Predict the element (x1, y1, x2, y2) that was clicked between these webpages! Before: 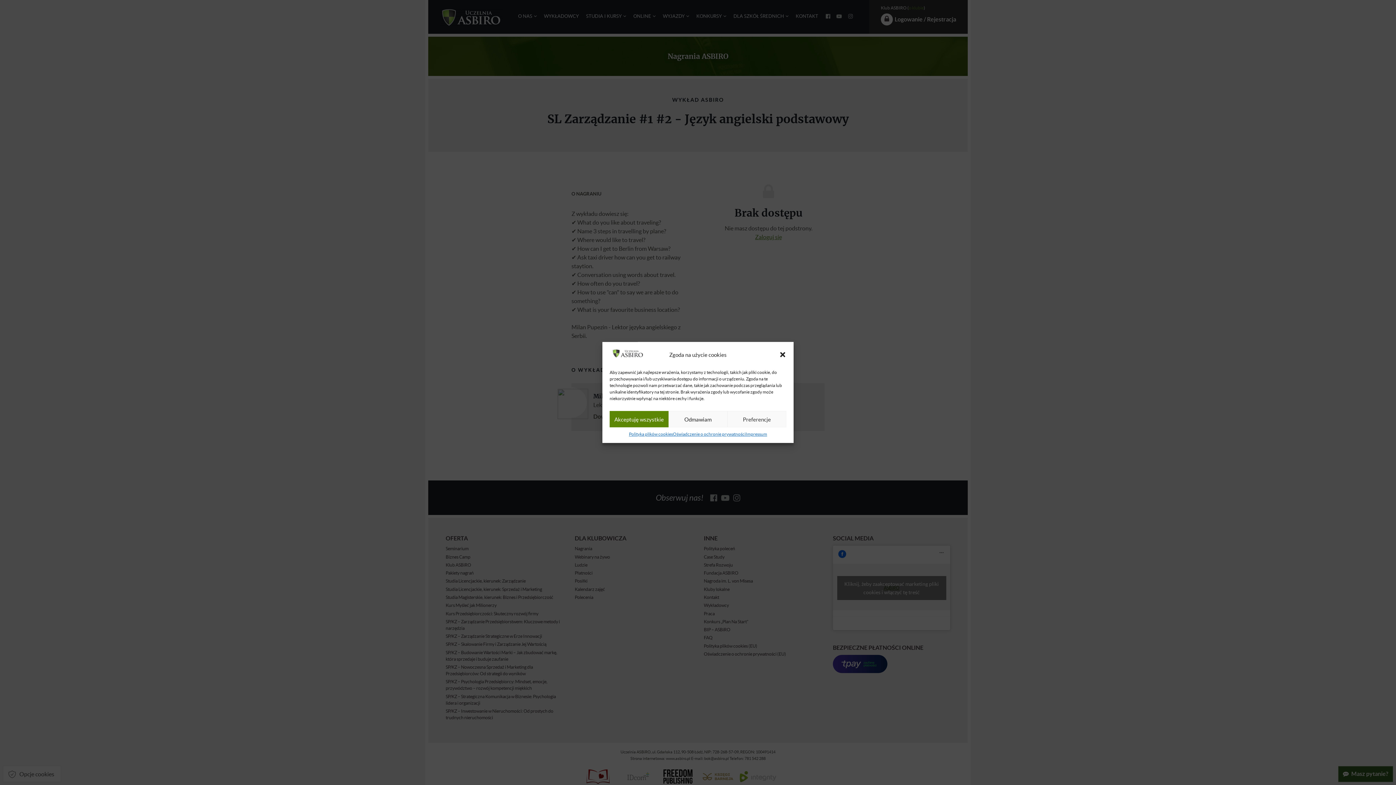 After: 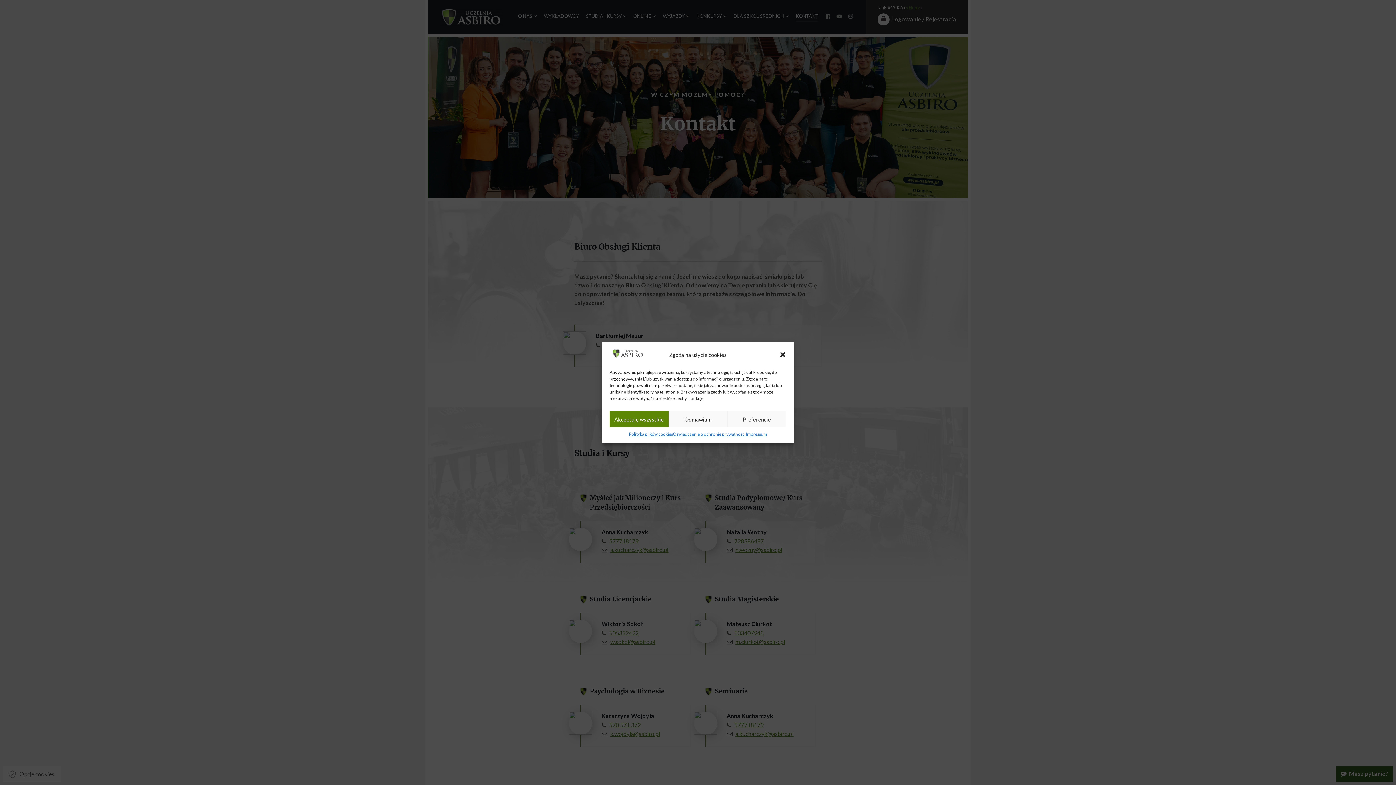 Action: label: Impressum bbox: (745, 431, 767, 437)